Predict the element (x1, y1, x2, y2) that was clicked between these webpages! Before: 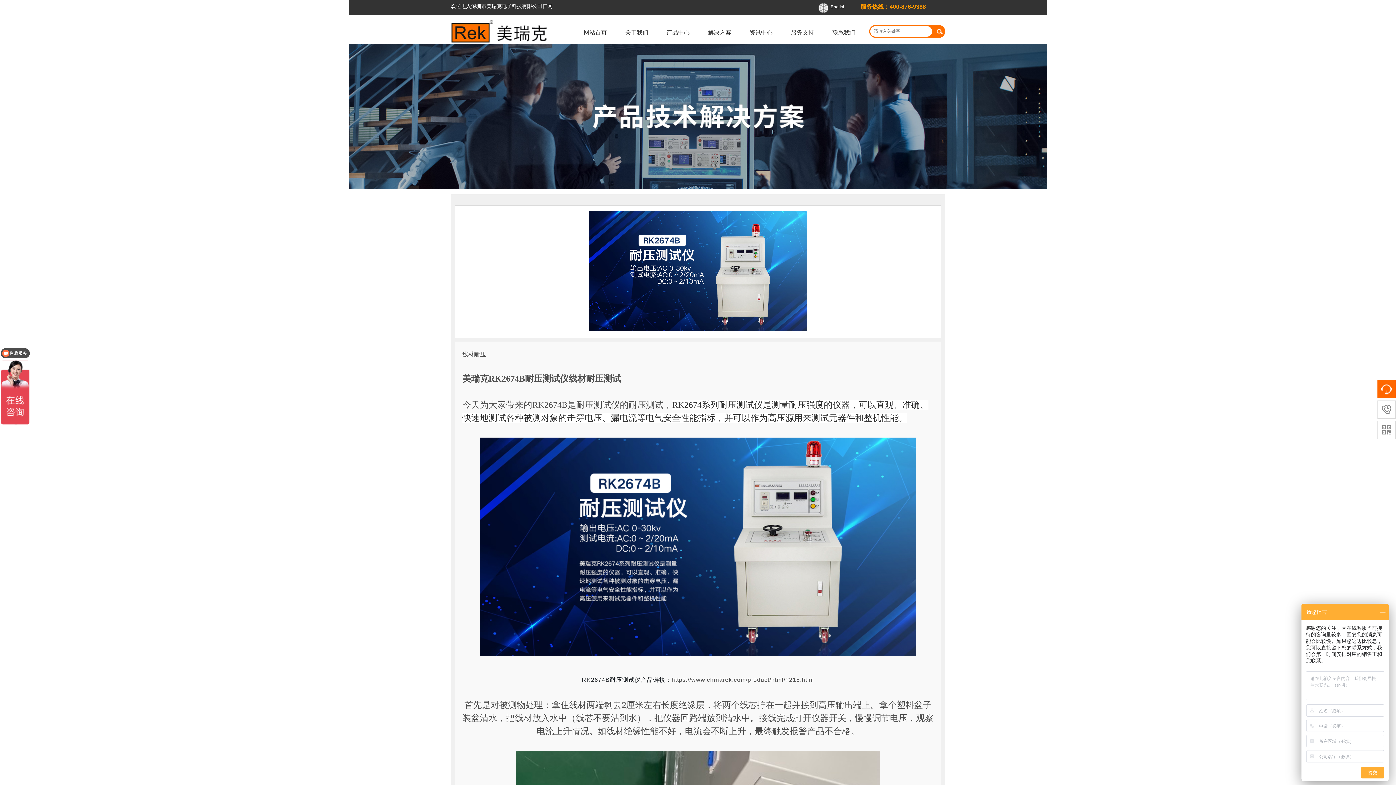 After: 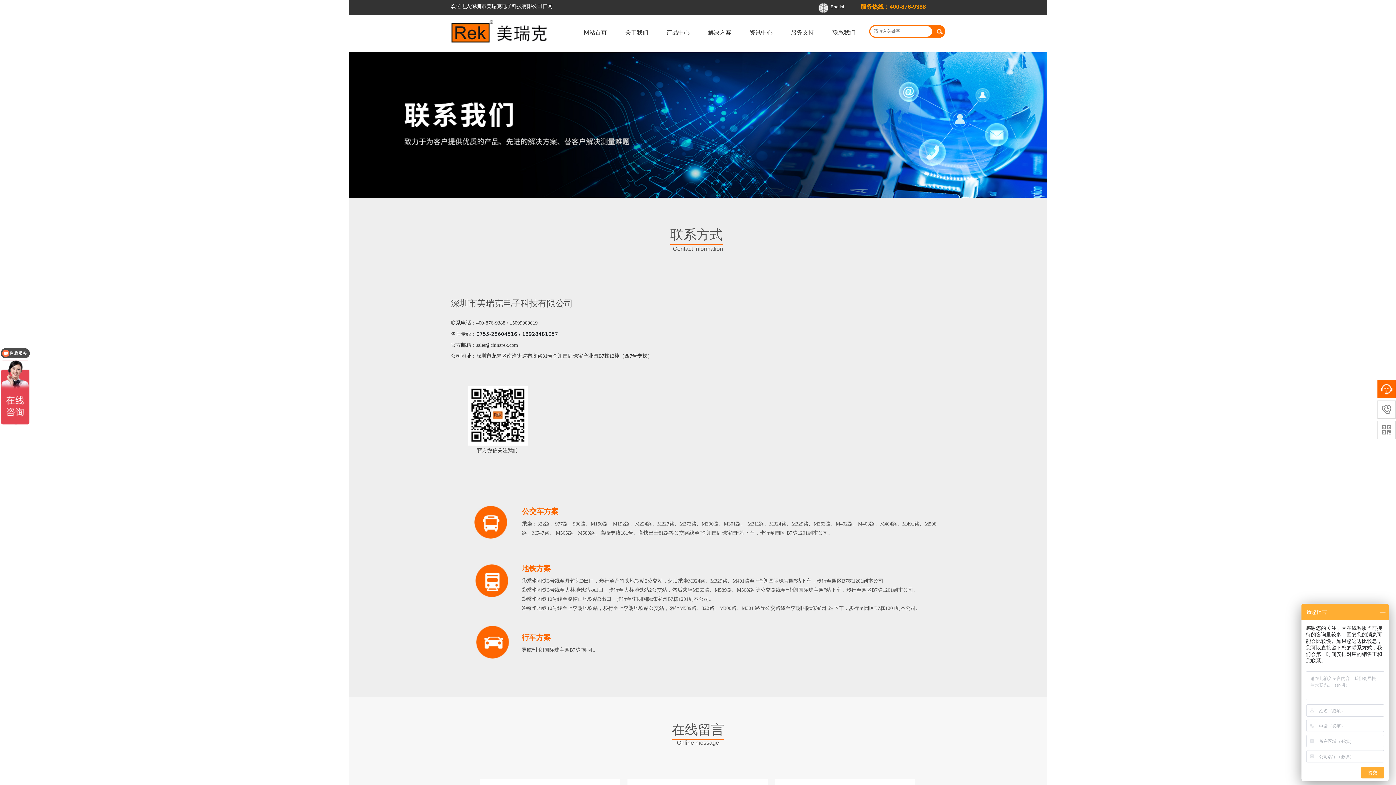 Action: label: 联系我们 bbox: (826, 23, 862, 41)